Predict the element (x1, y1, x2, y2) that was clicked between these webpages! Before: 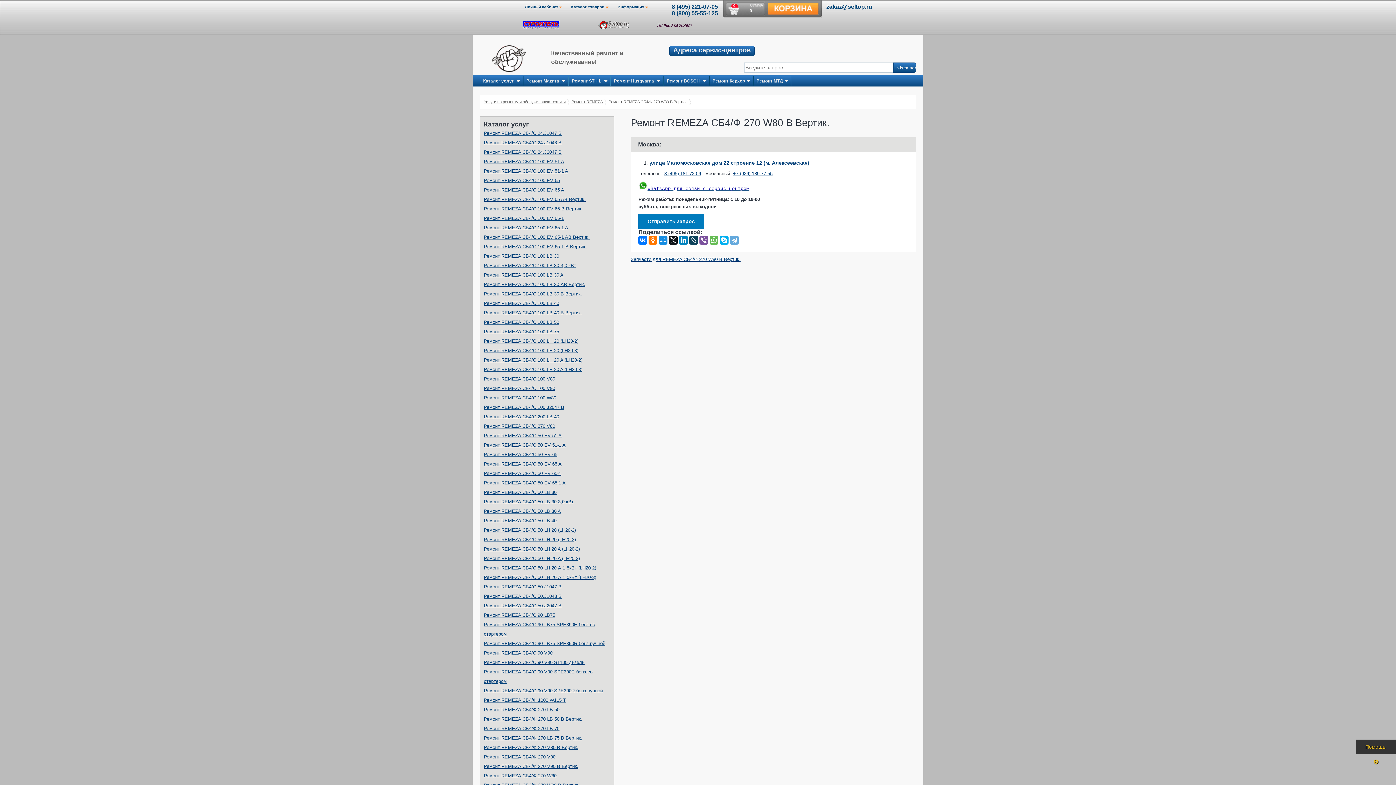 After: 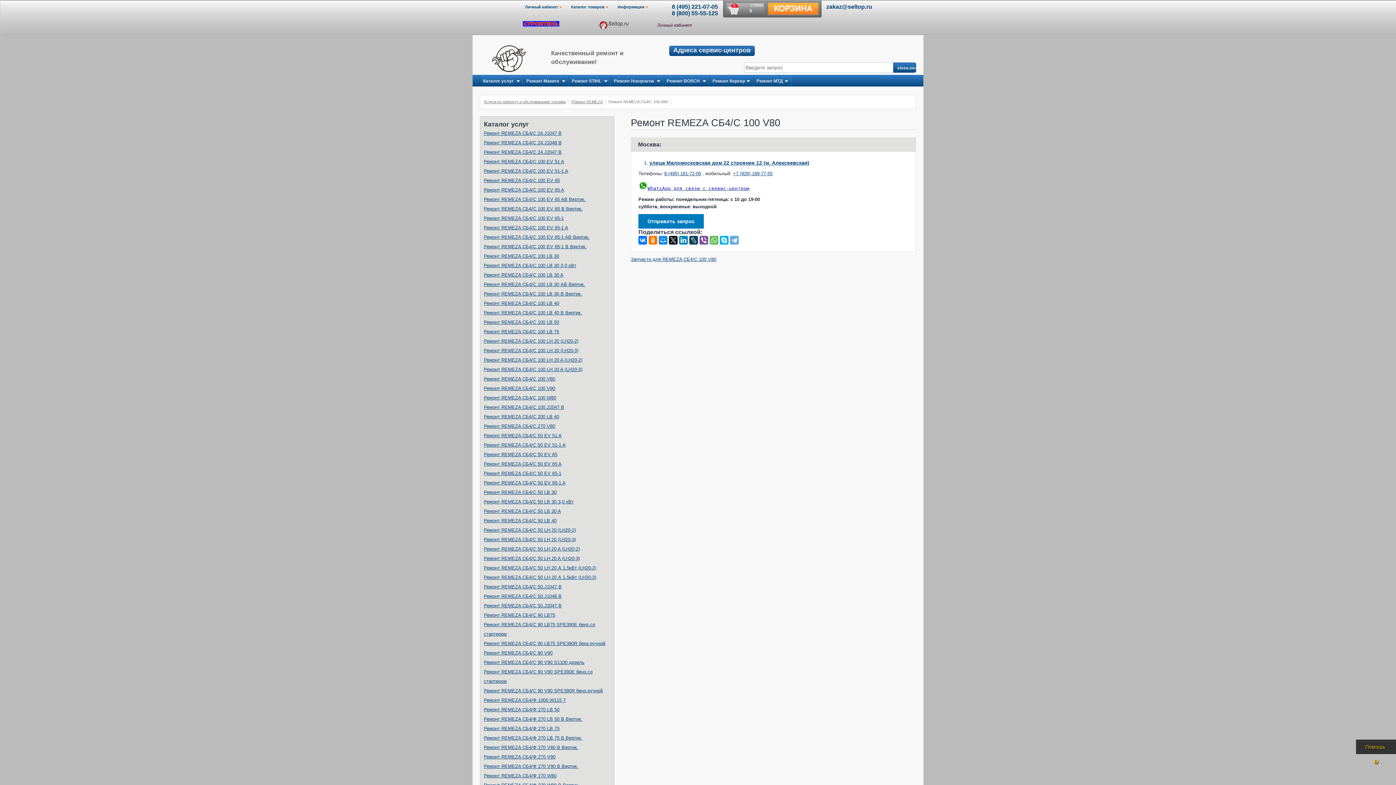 Action: bbox: (484, 376, 555, 381) label: Ремонт REMEZA СБ4/С 100 V80